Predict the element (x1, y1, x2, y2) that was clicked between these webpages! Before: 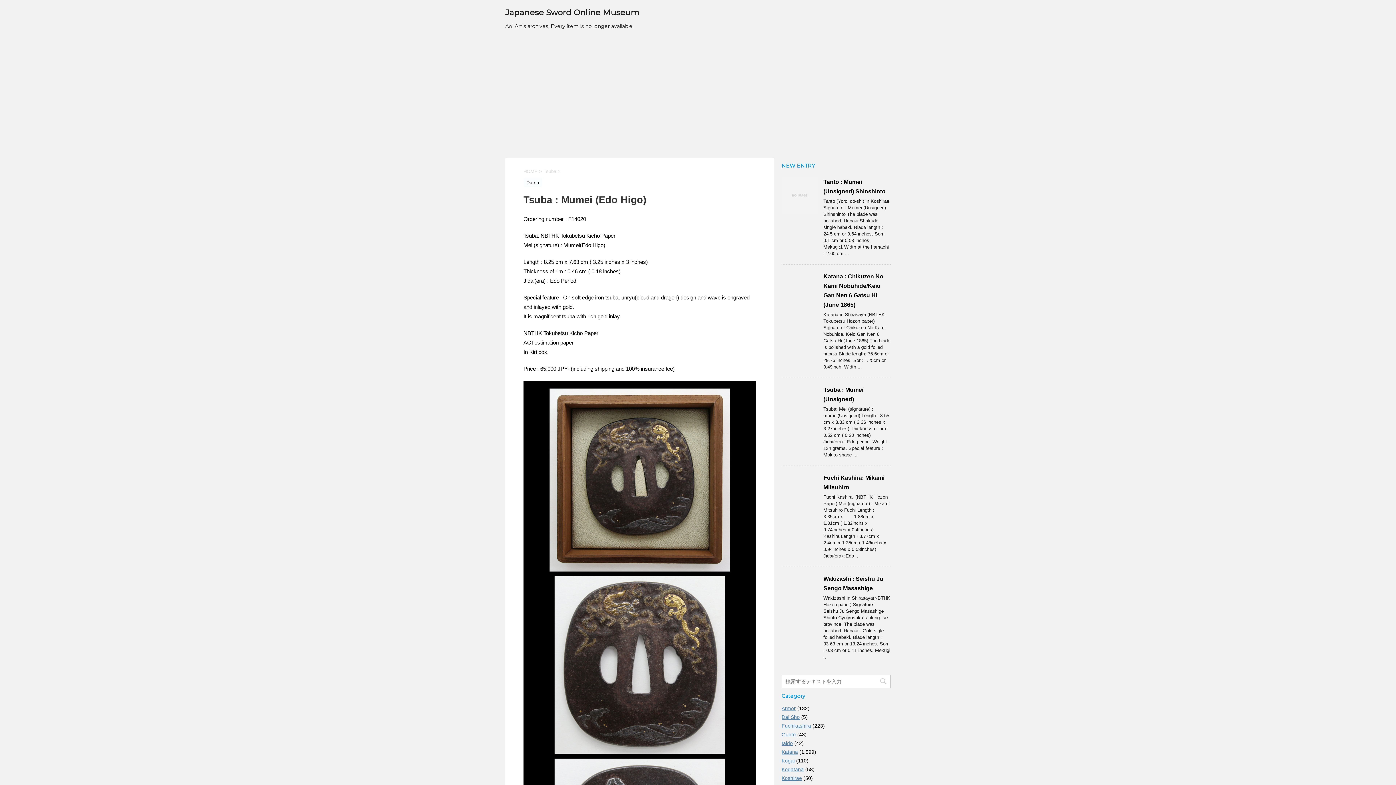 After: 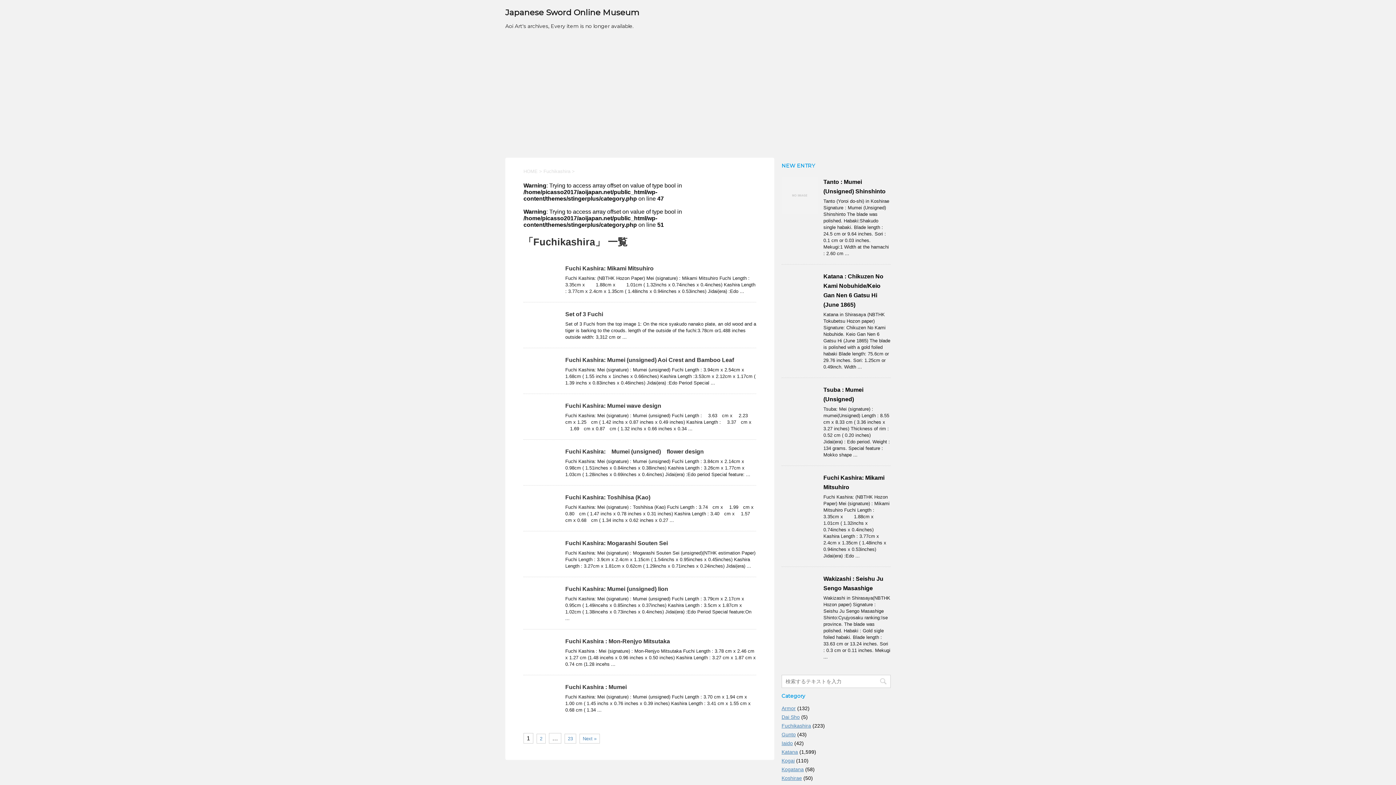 Action: label: Fuchikashira bbox: (781, 723, 811, 729)